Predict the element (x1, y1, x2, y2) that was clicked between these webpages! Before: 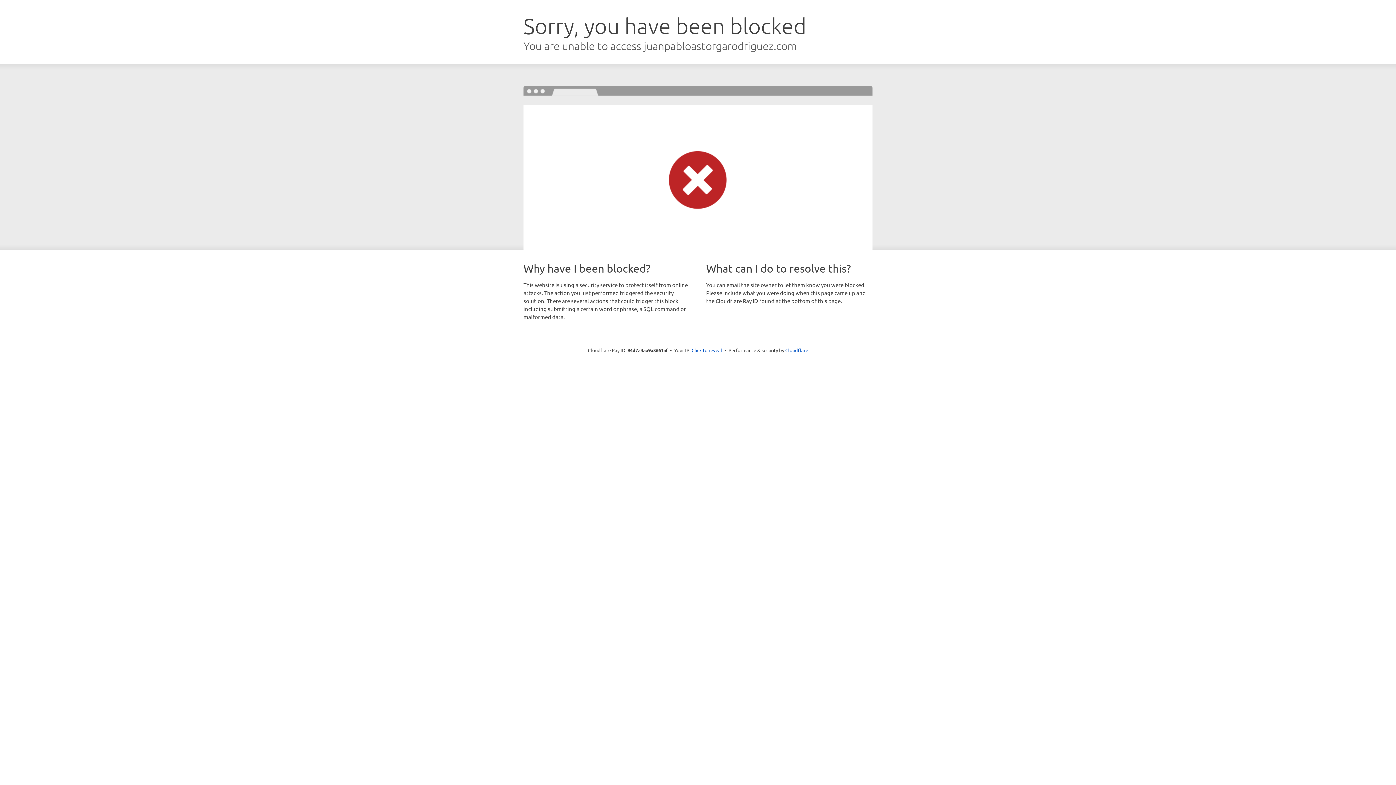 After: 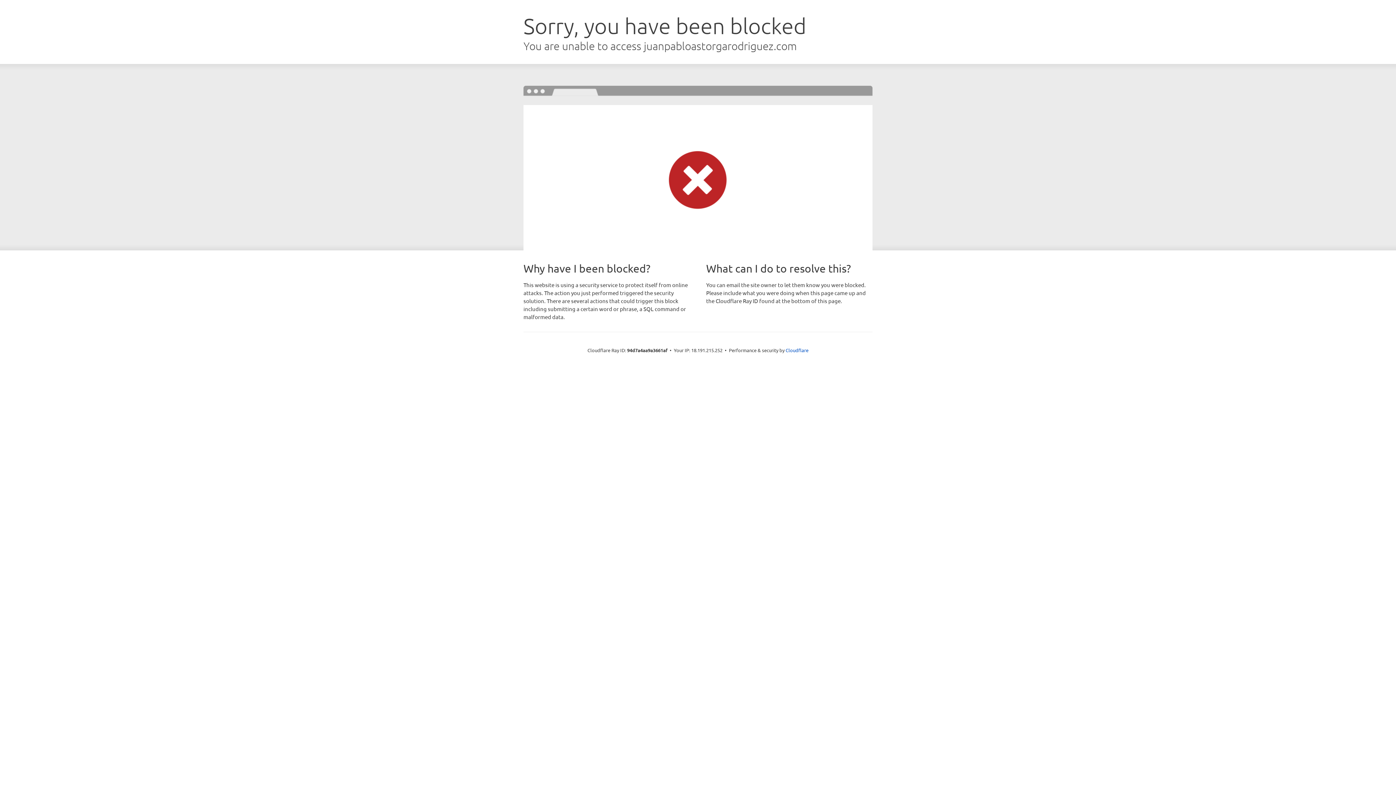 Action: bbox: (691, 346, 722, 353) label: Click to reveal